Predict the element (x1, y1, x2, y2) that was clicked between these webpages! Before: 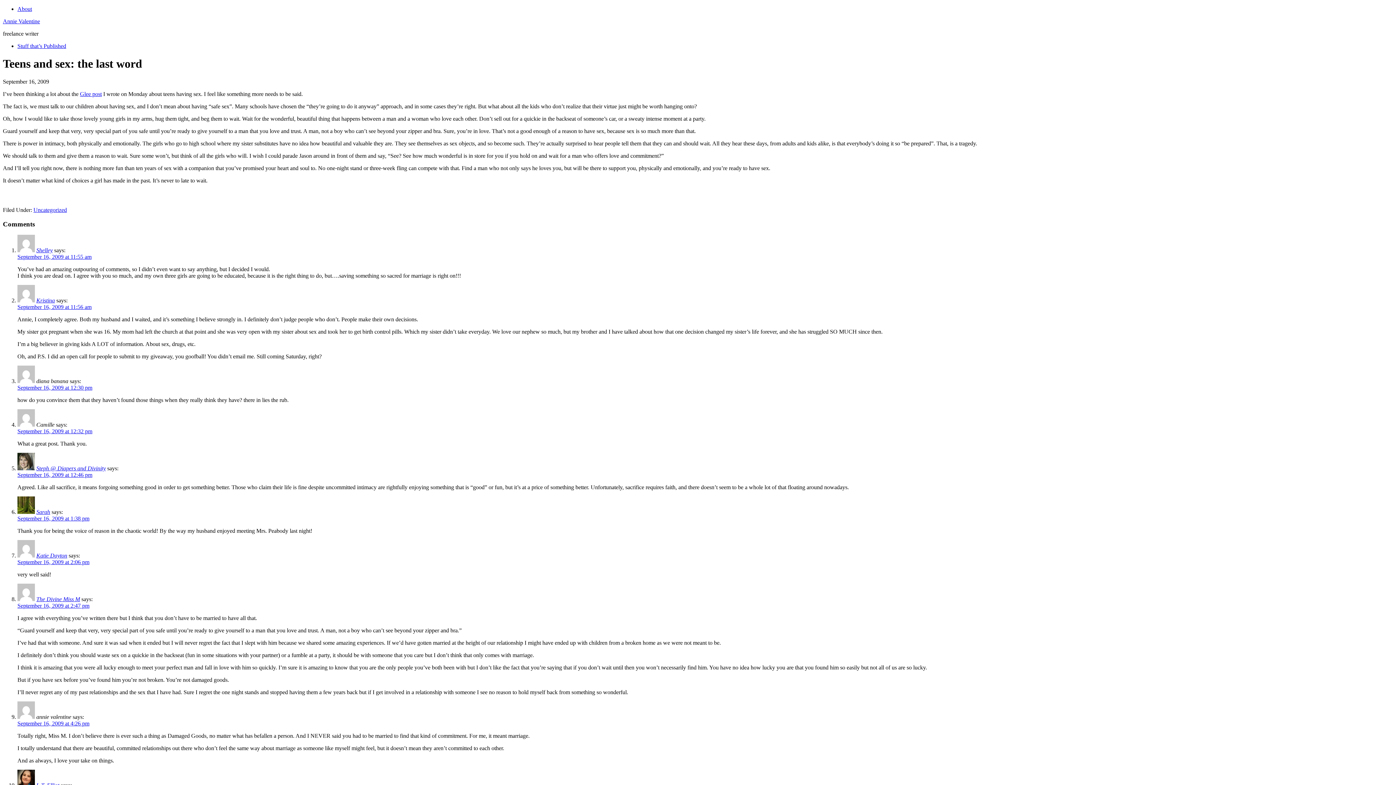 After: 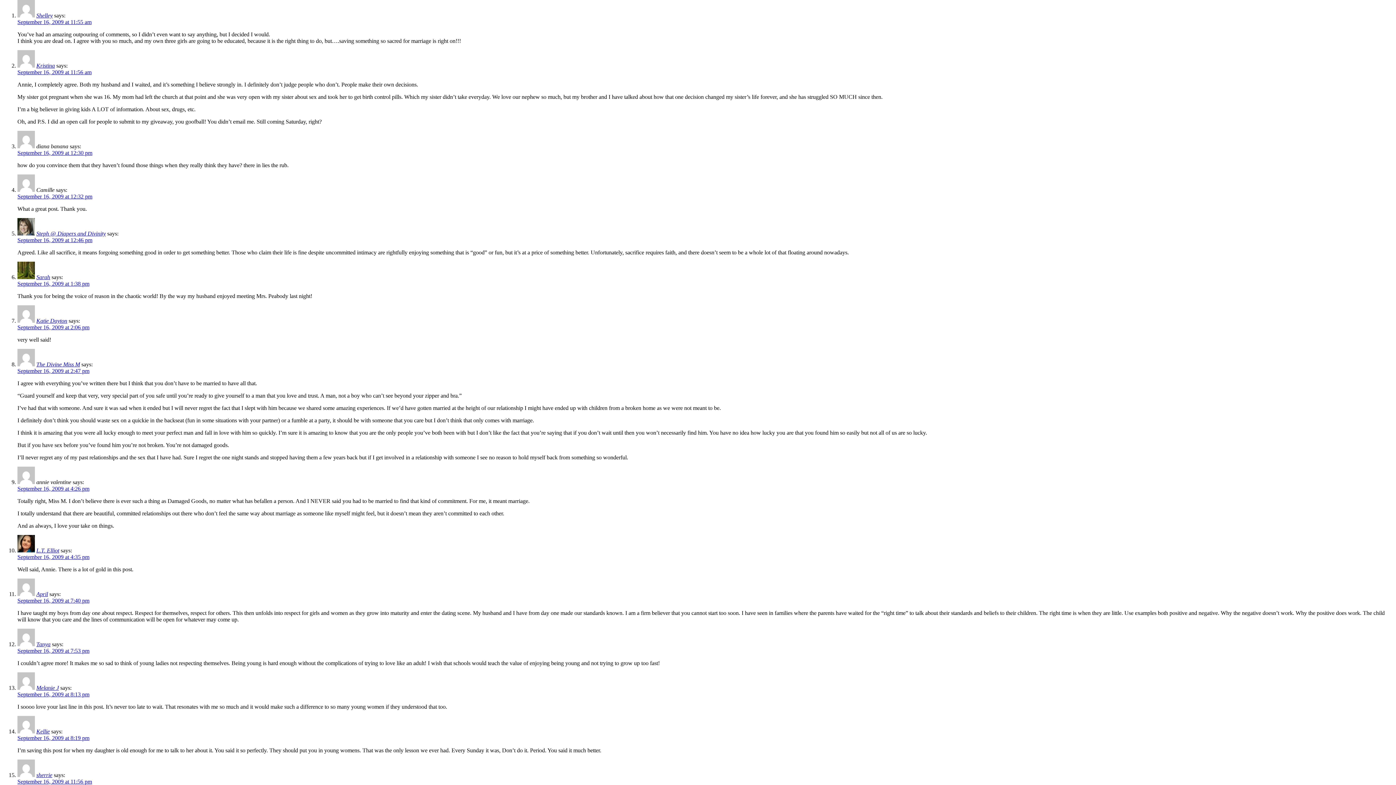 Action: bbox: (17, 253, 91, 260) label: September 16, 2009 at 11:55 am